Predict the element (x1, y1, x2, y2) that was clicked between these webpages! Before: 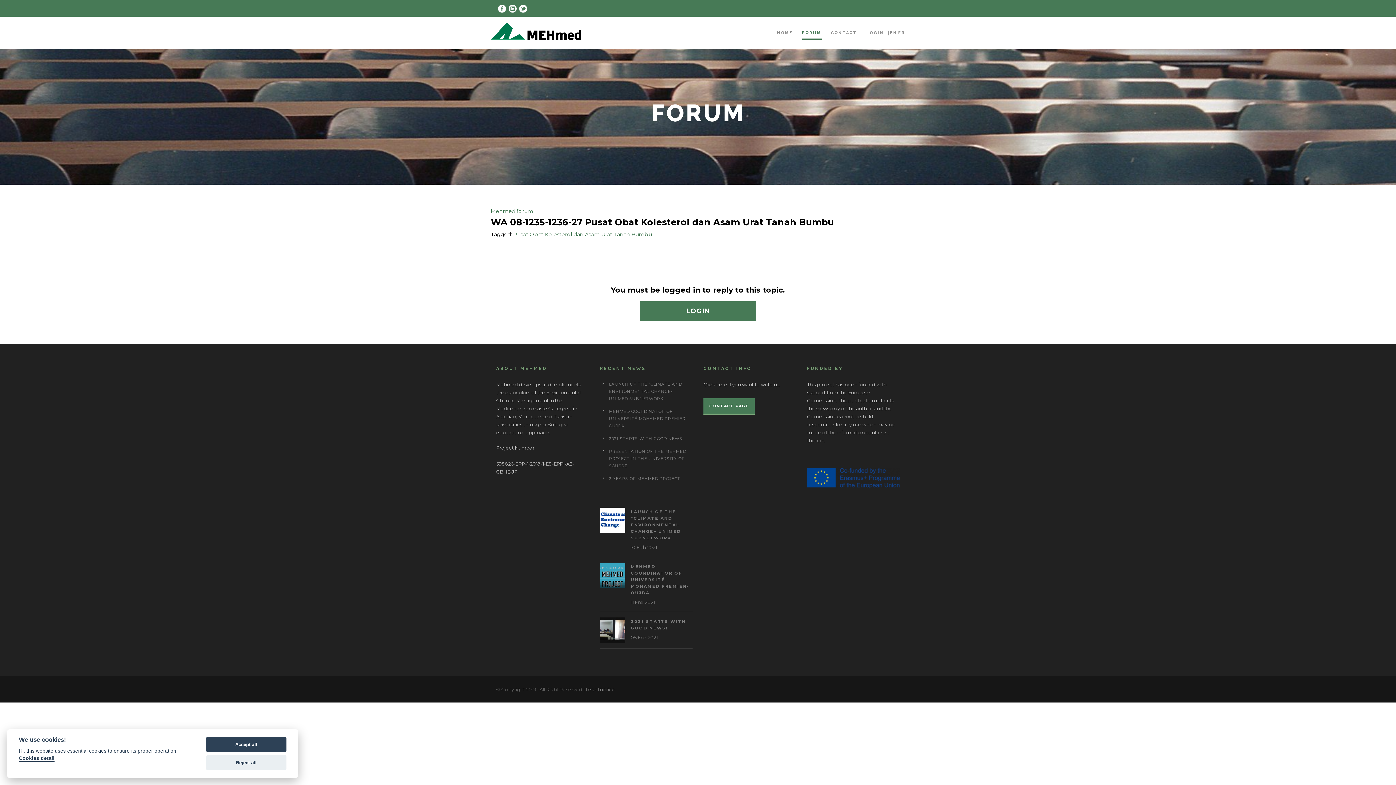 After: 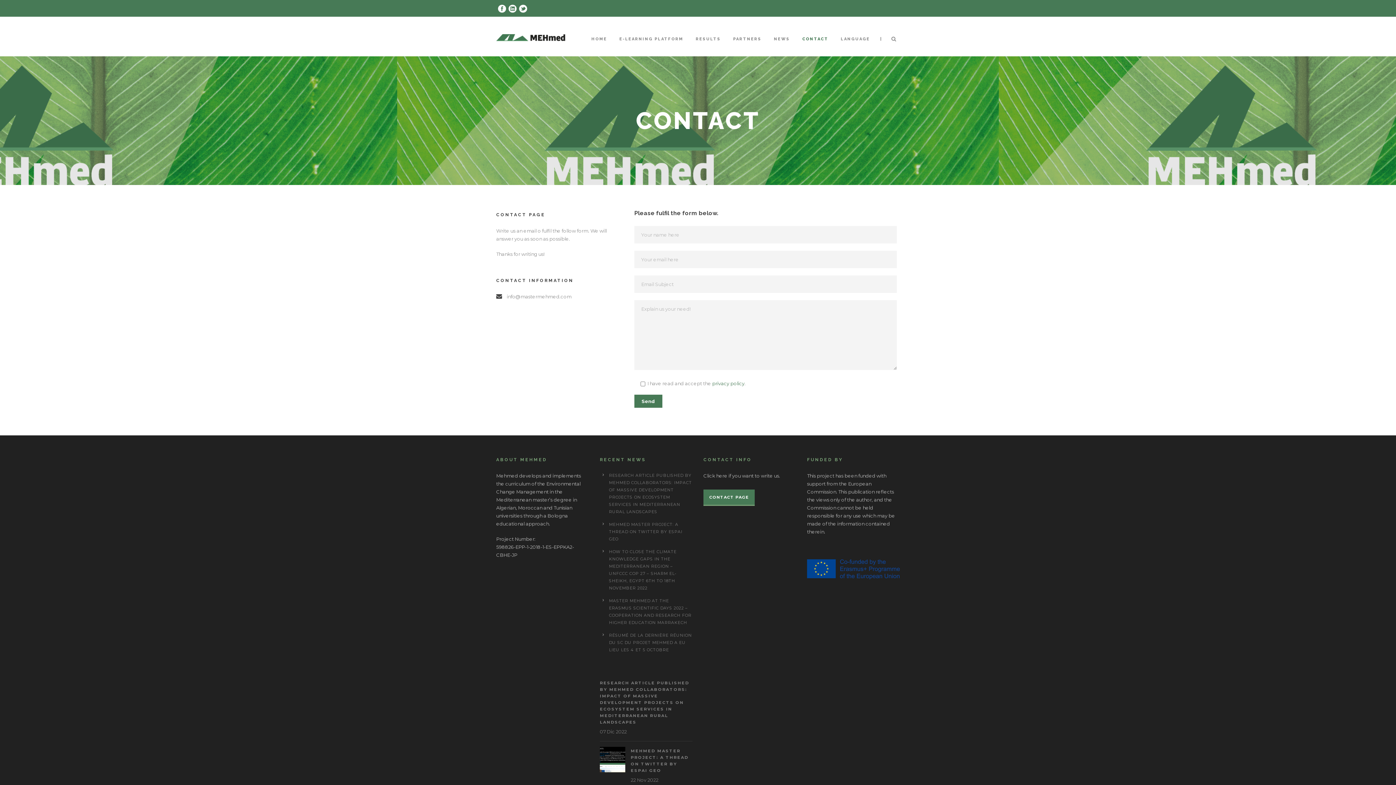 Action: label: CONTACT bbox: (831, 30, 857, 38)